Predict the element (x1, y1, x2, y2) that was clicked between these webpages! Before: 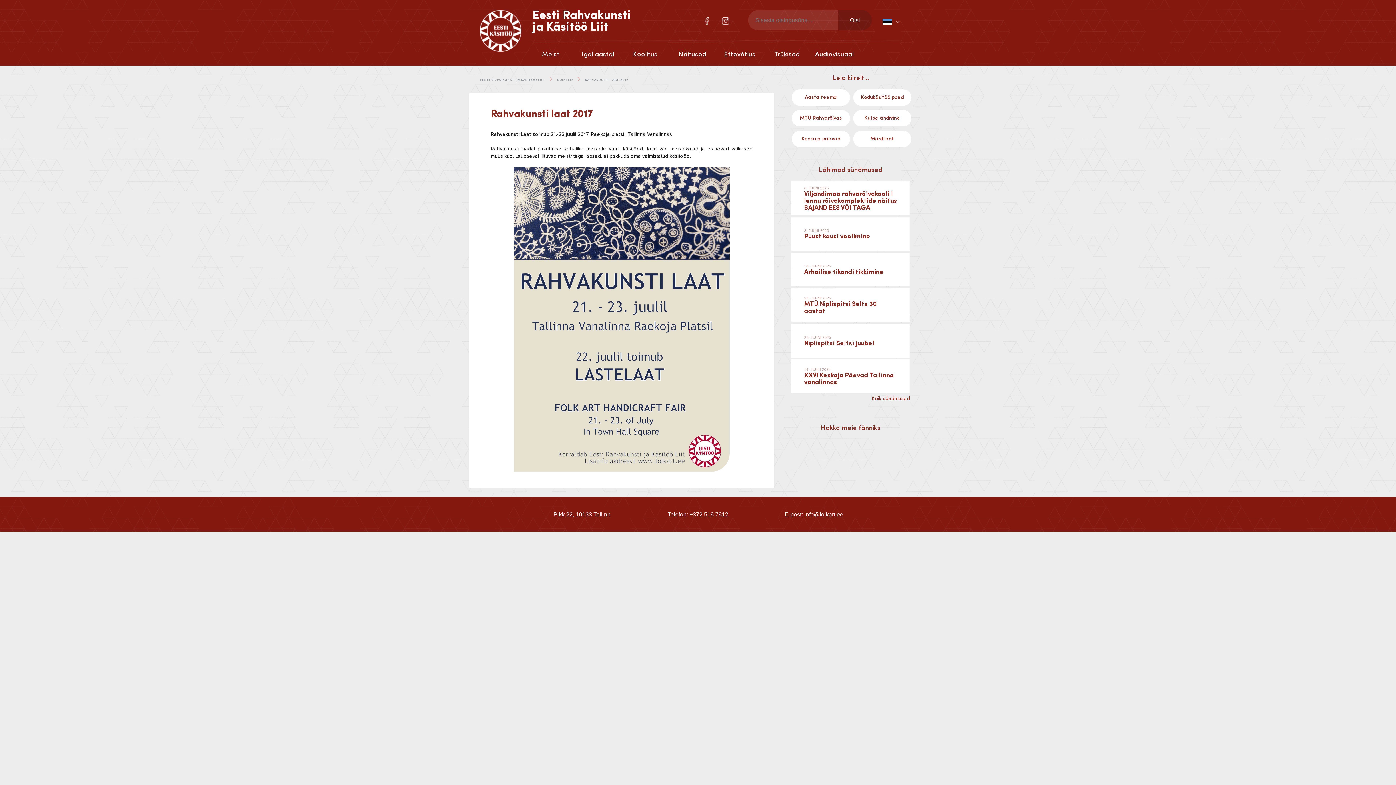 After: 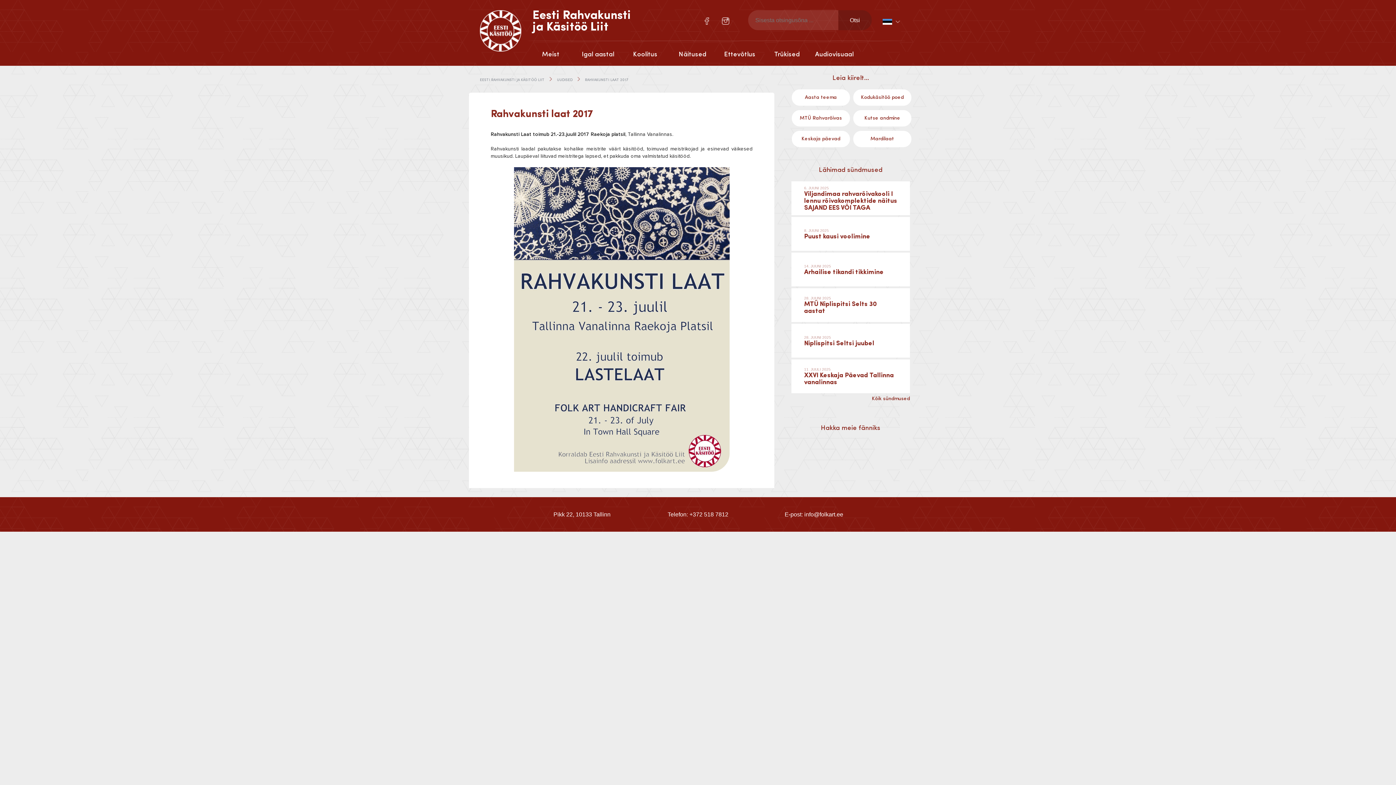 Action: bbox: (585, 78, 628, 81) label: RAHVAKUNSTI LAAT 2017